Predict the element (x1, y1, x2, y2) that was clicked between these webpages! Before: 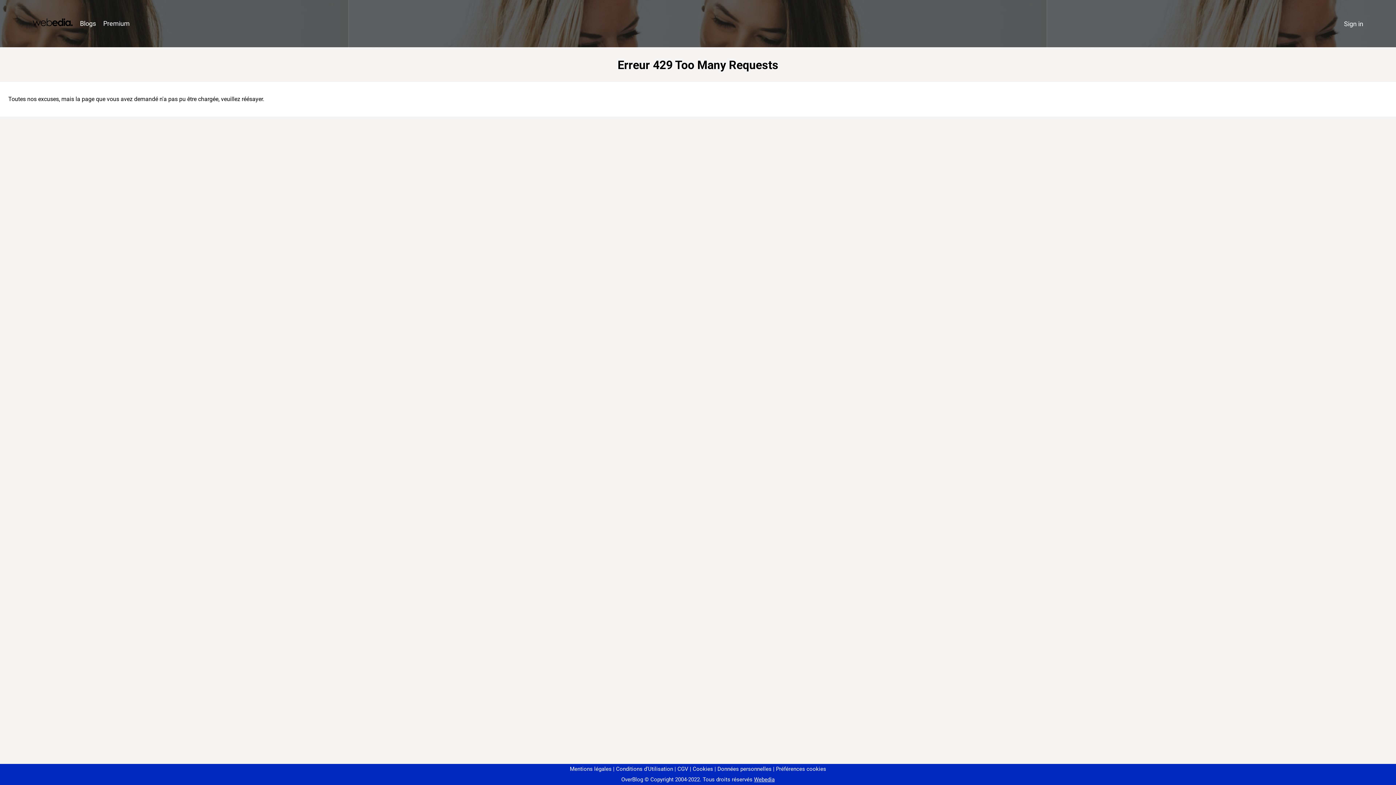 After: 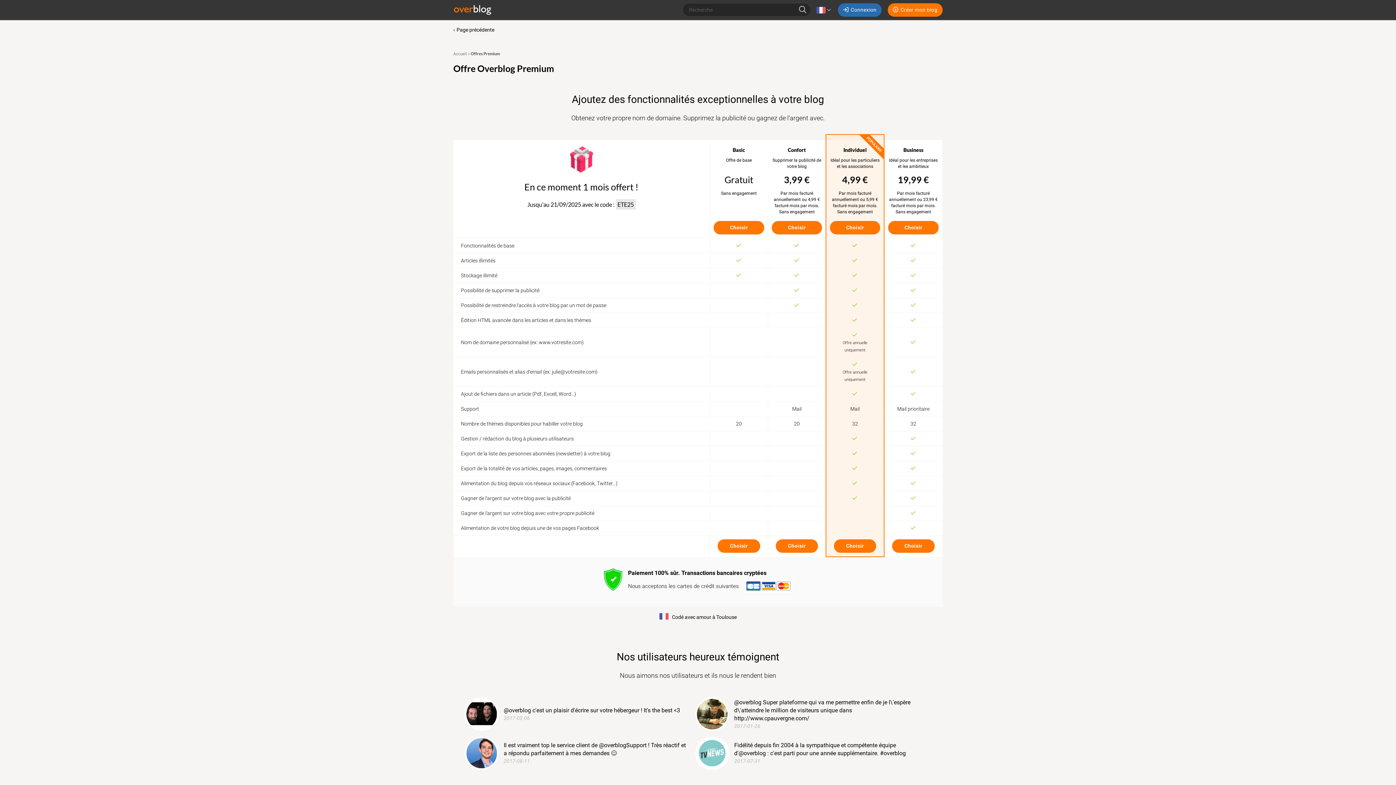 Action: bbox: (99, 16, 133, 31) label: Premium